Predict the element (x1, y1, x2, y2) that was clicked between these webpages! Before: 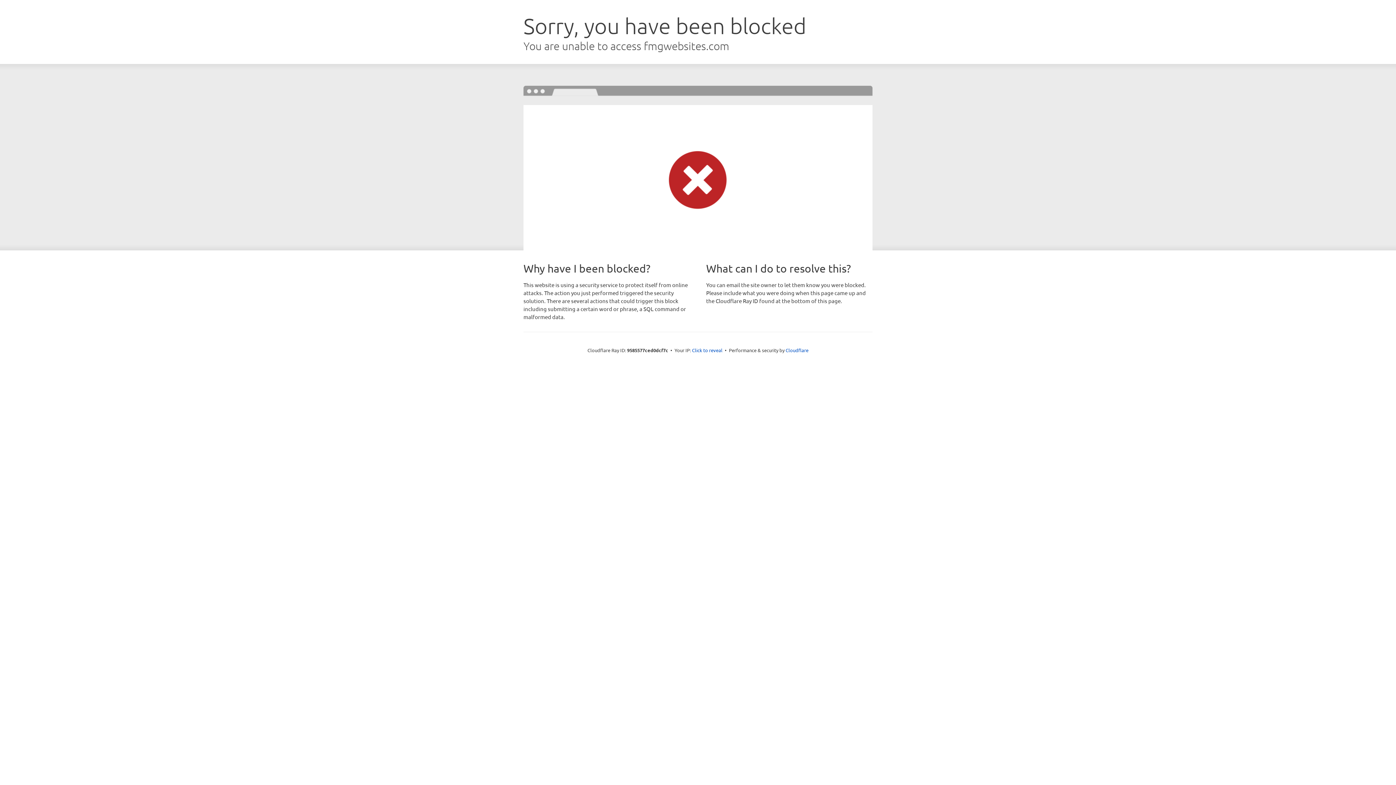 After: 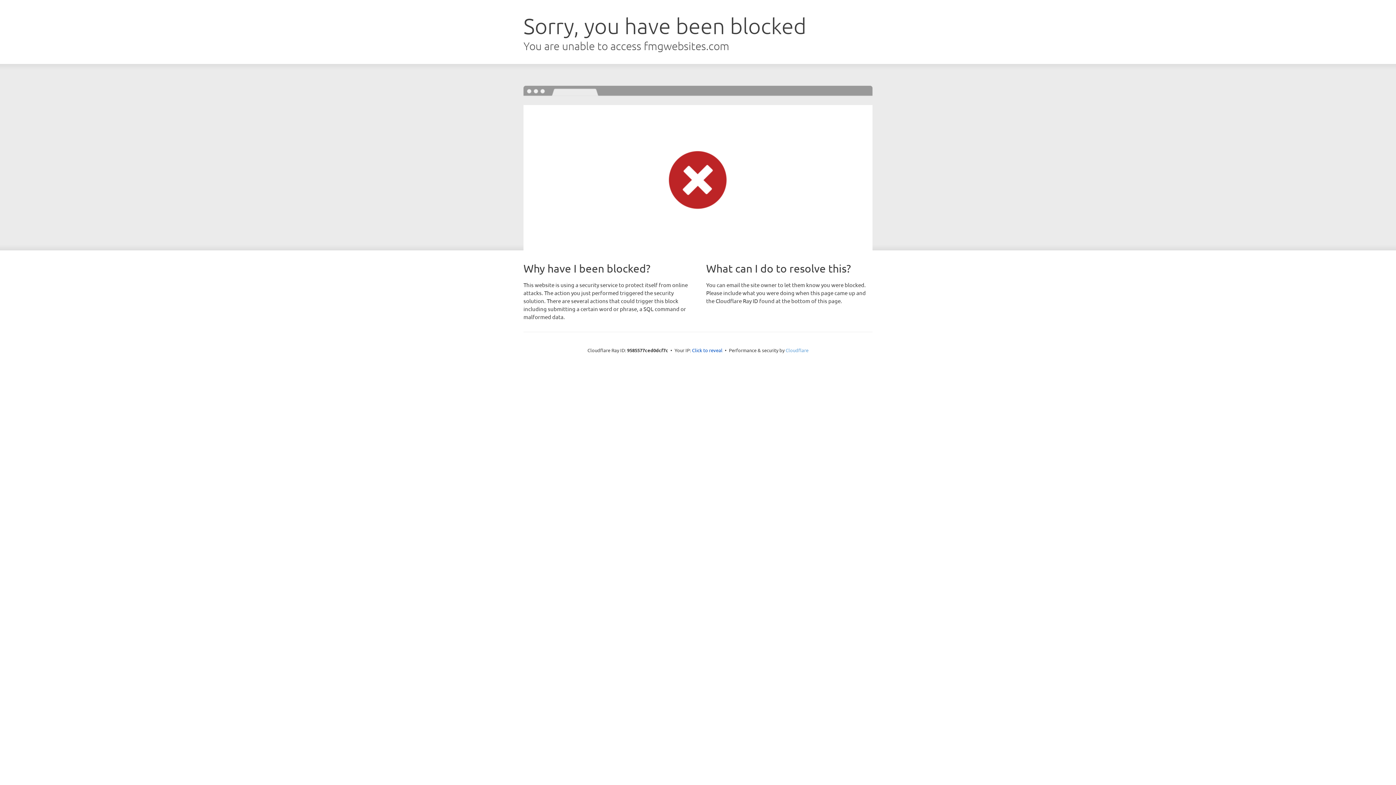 Action: bbox: (785, 347, 808, 353) label: Cloudflare